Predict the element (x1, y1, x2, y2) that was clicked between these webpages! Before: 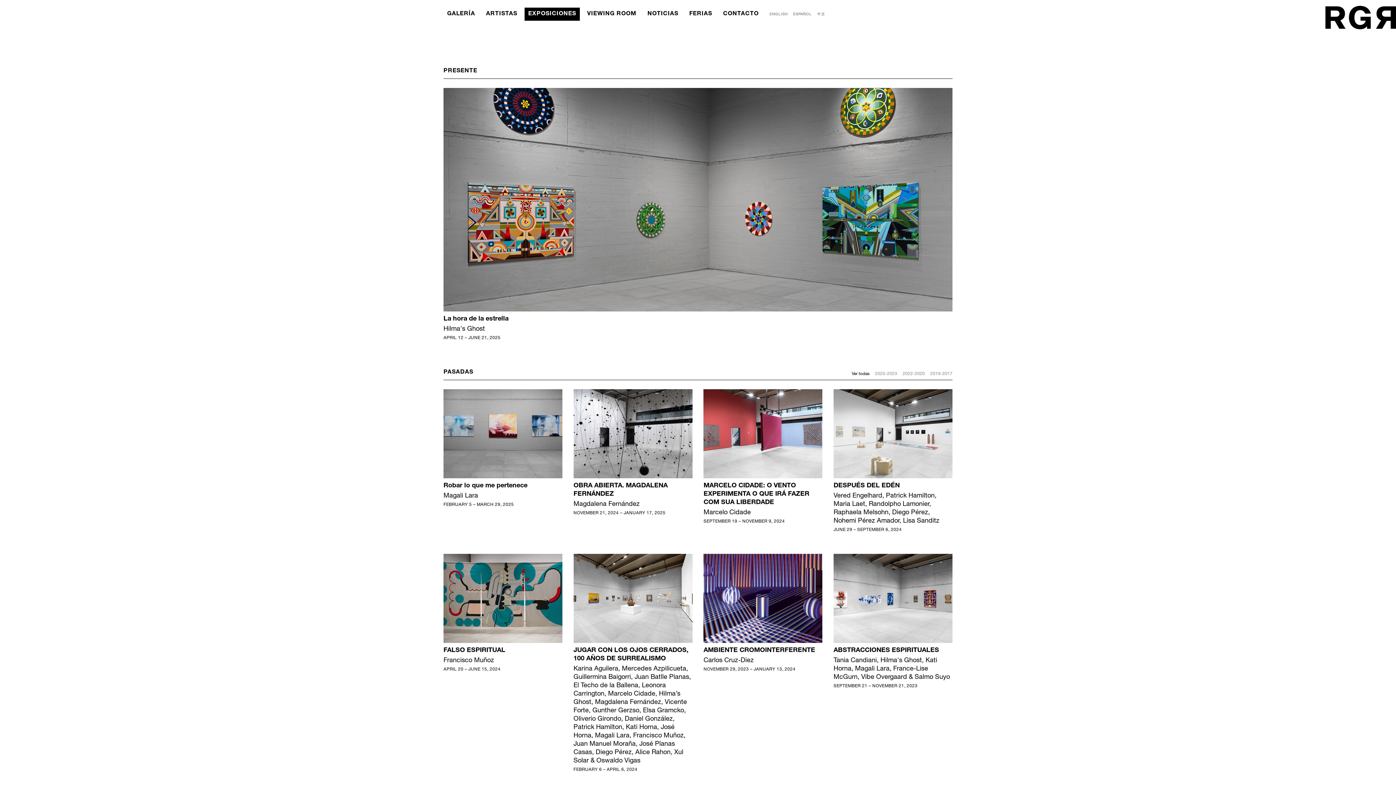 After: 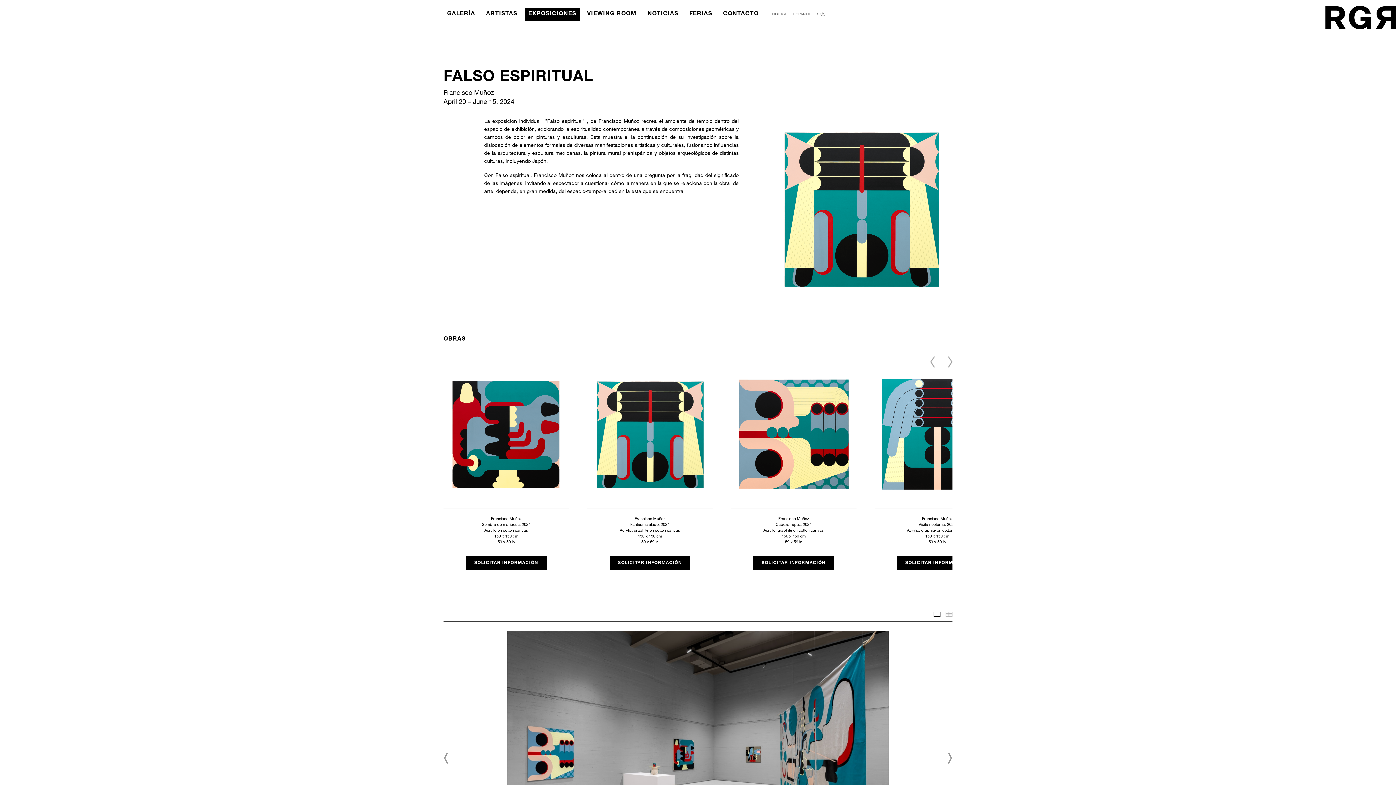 Action: bbox: (443, 554, 562, 643) label: FALSO ESPIRITUAL
Francisco Muñoz
APRIL 20 – JUNE 15, 2024